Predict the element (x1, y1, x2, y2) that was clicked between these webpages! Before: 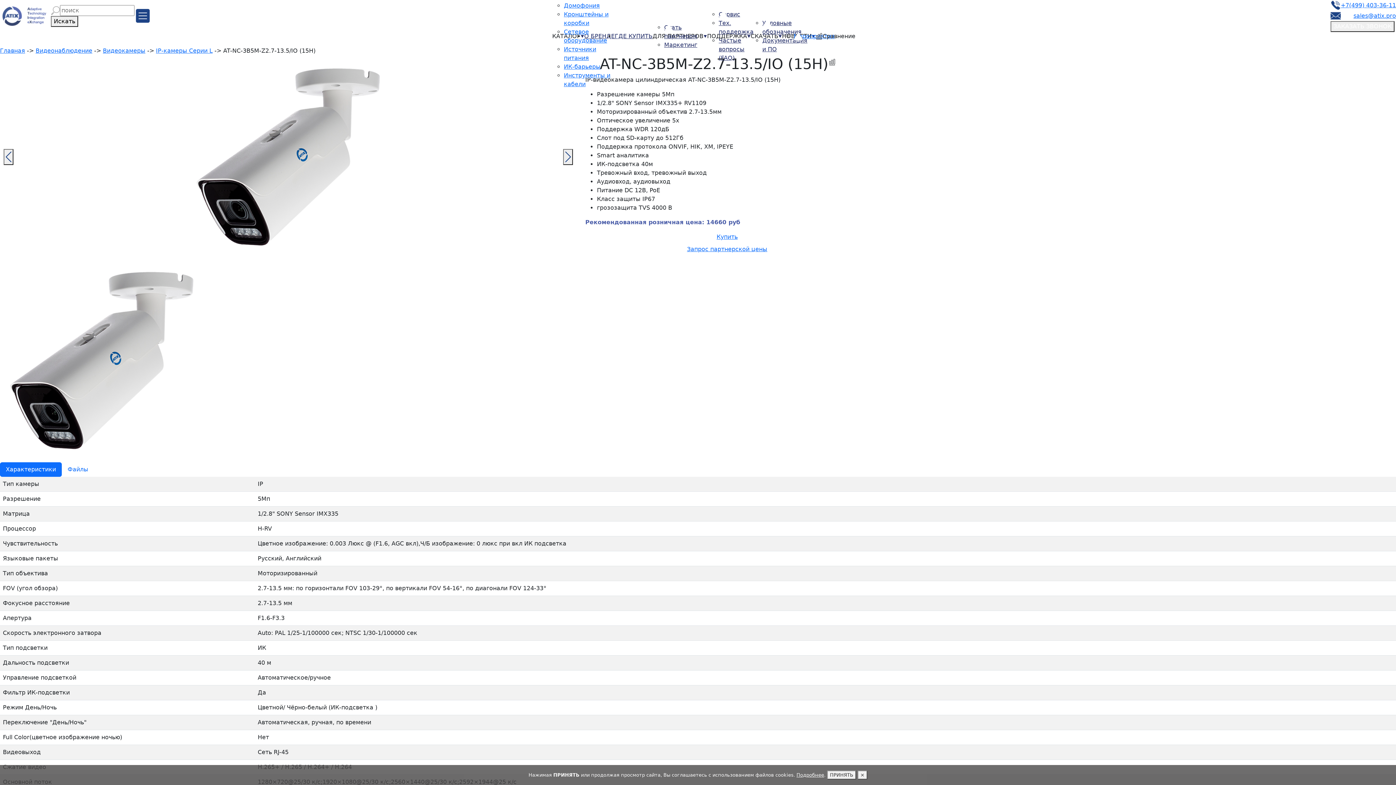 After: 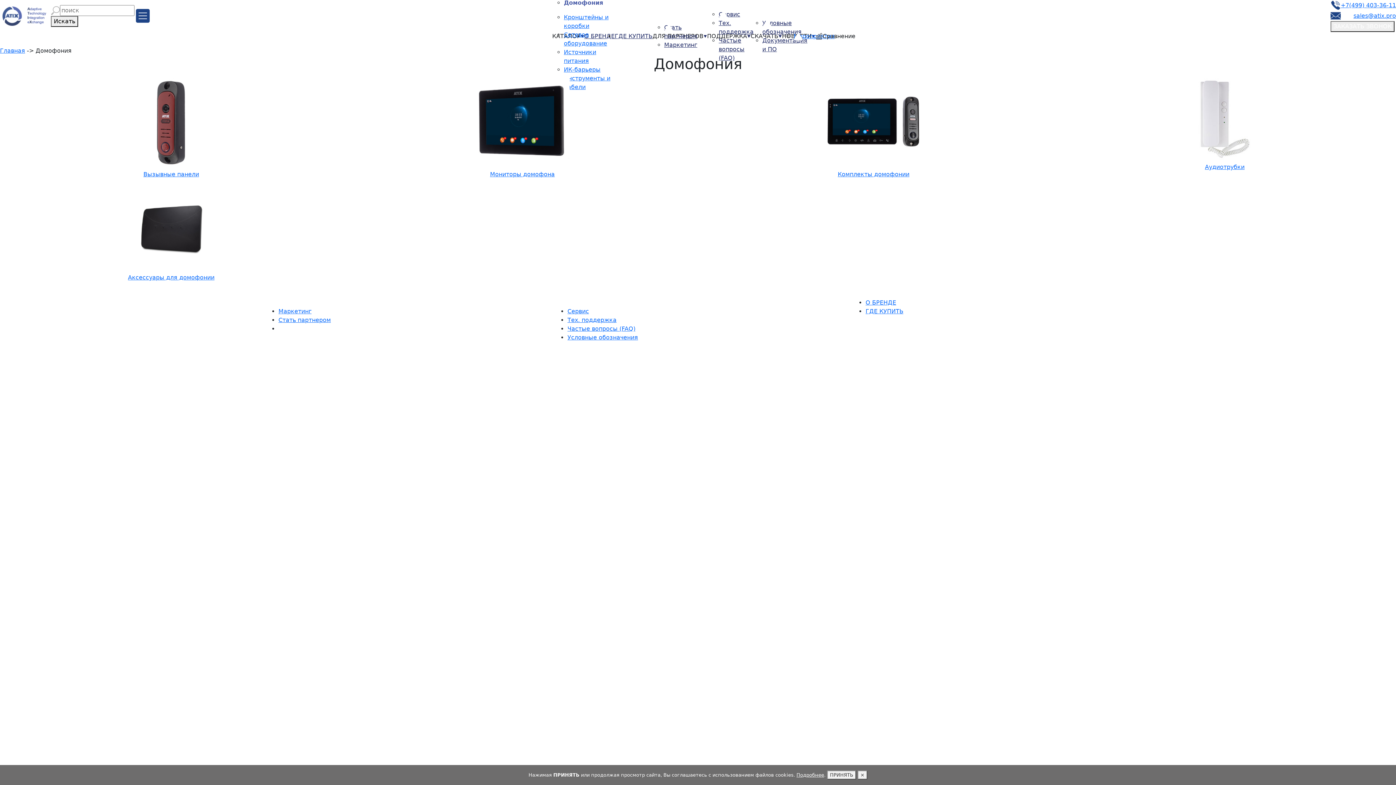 Action: bbox: (564, 2, 600, 9) label: Домофония